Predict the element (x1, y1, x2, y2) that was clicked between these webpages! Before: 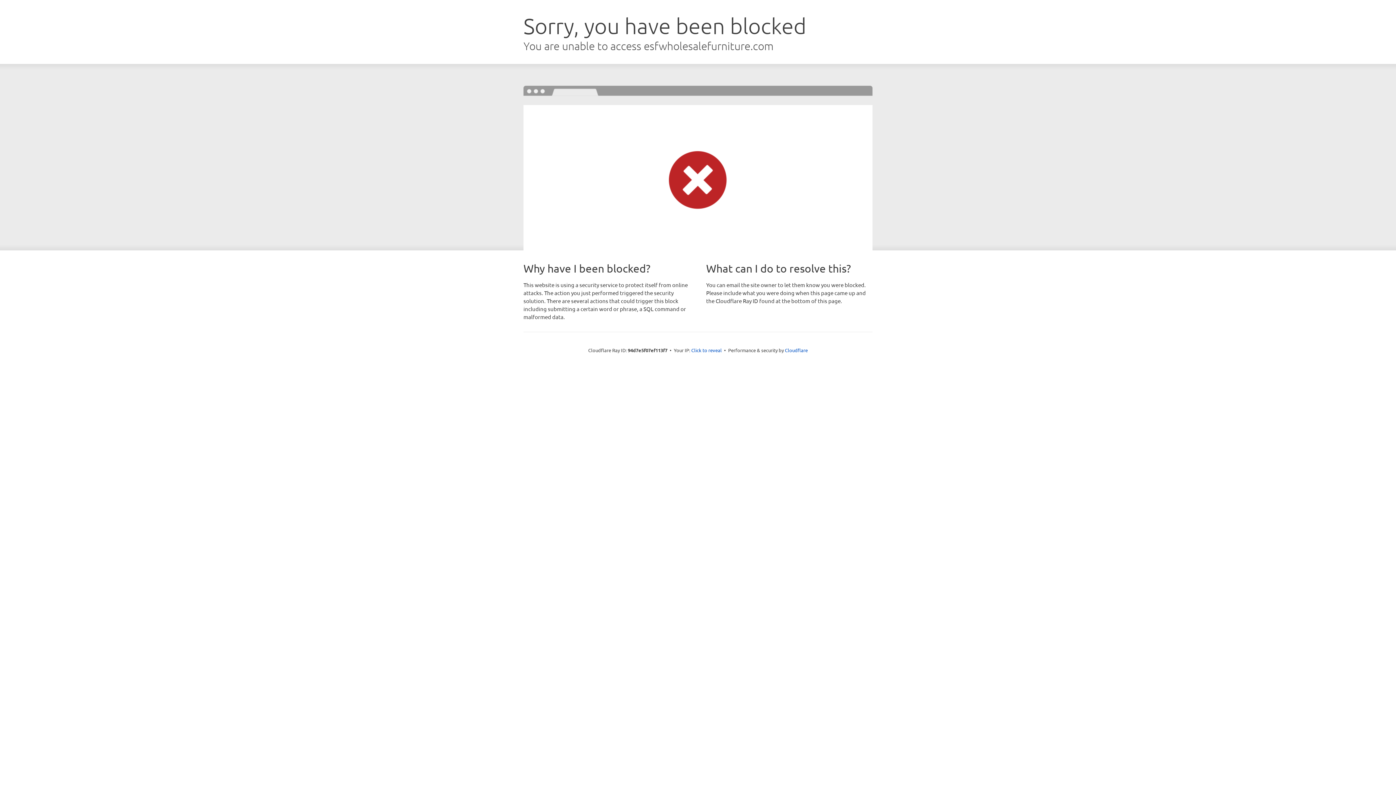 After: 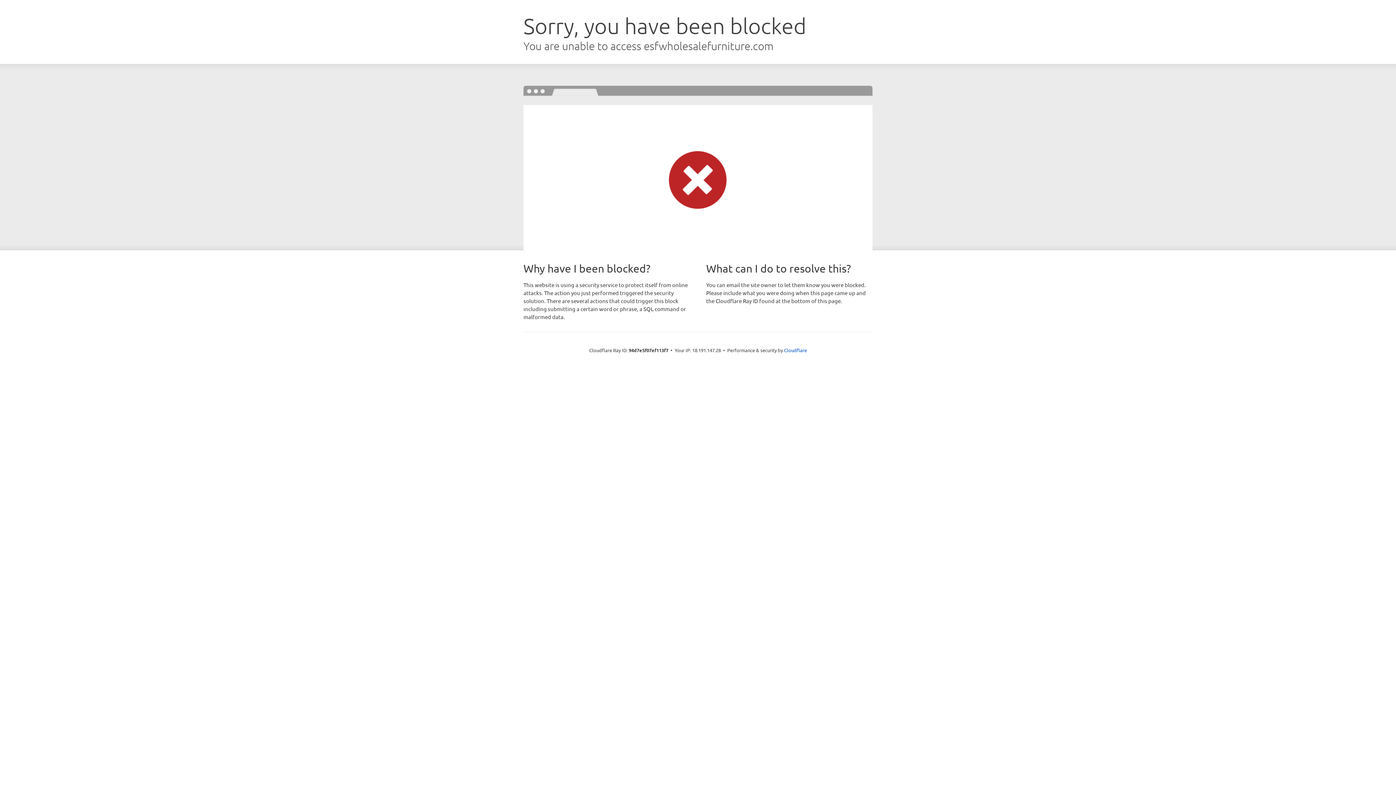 Action: bbox: (691, 346, 722, 353) label: Click to reveal